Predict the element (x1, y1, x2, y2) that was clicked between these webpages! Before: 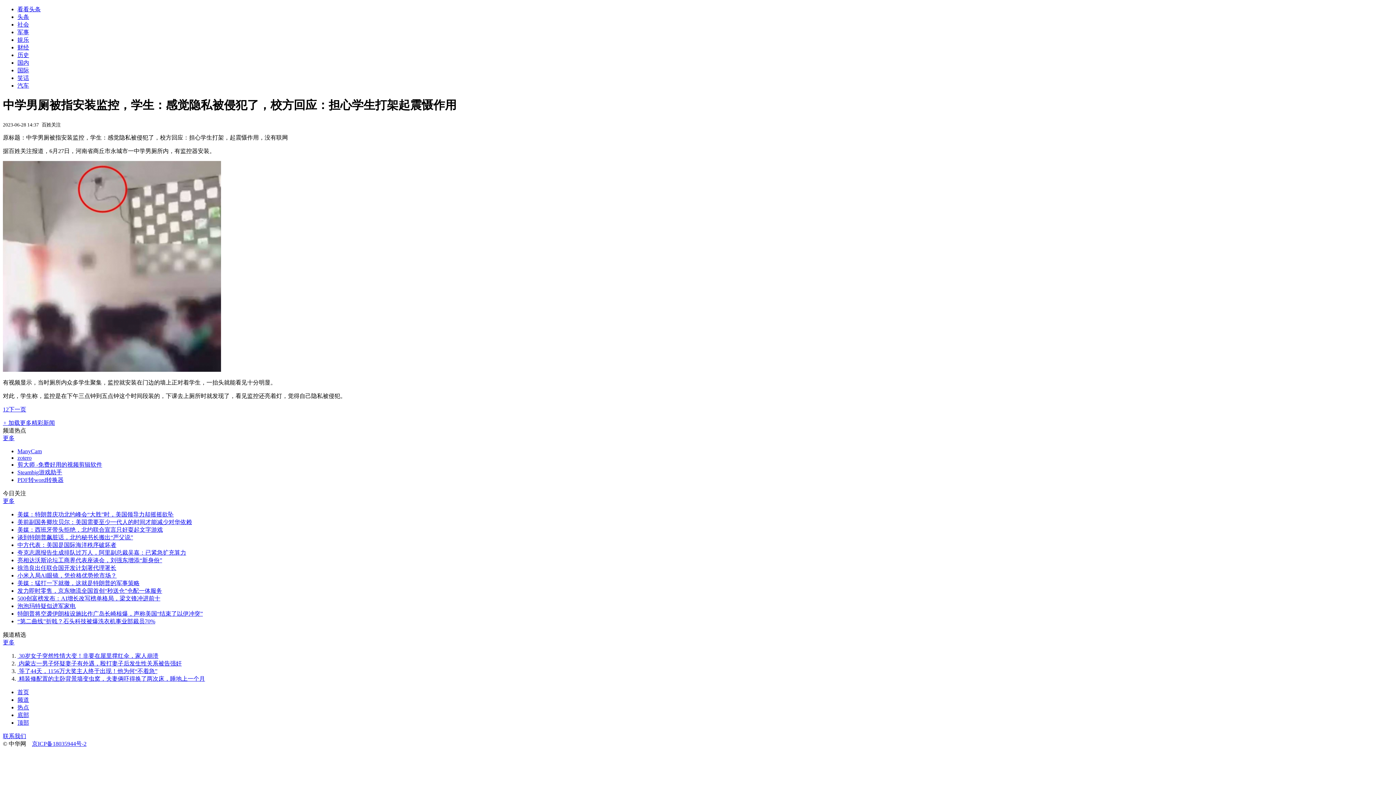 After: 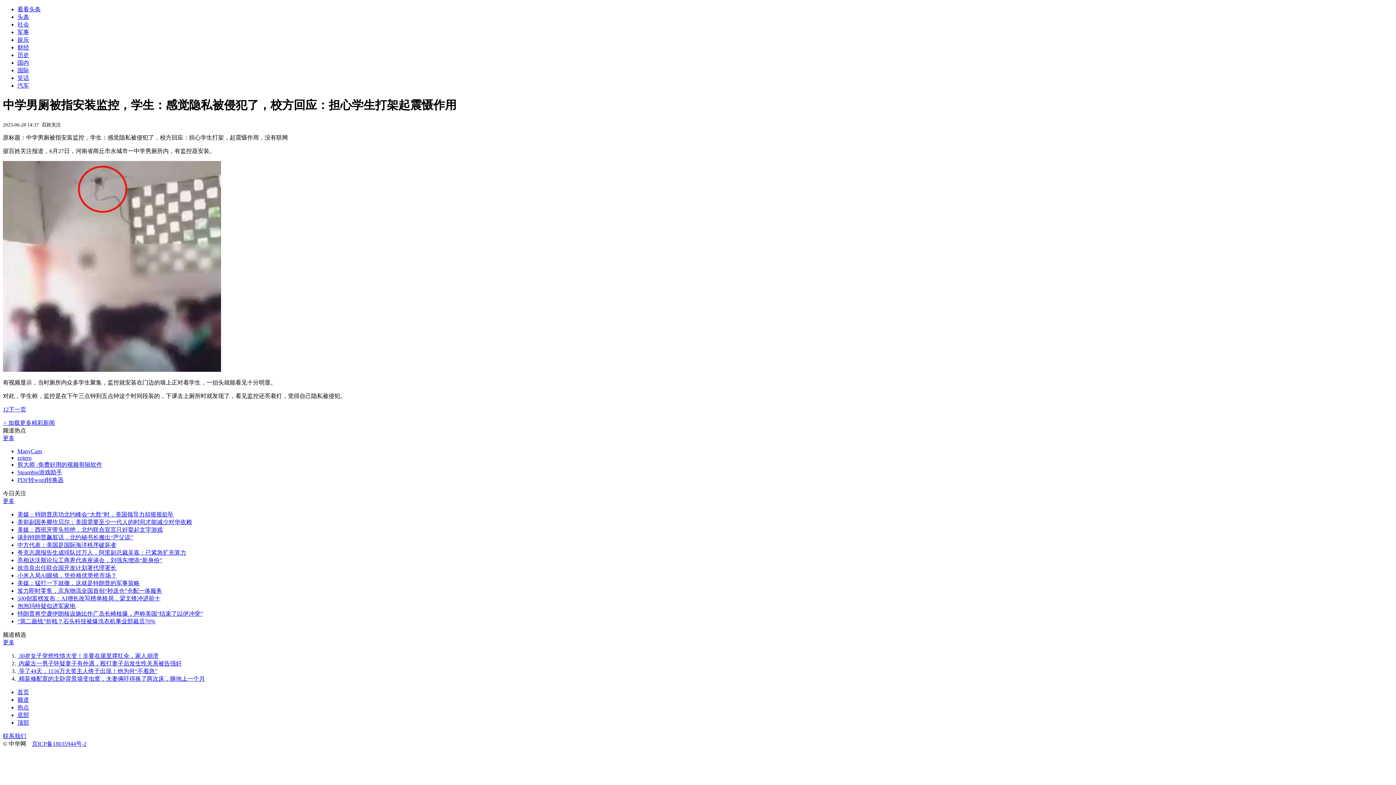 Action: bbox: (17, 542, 116, 548) label: 中方代表：美国是国际海洋秩序破坏者